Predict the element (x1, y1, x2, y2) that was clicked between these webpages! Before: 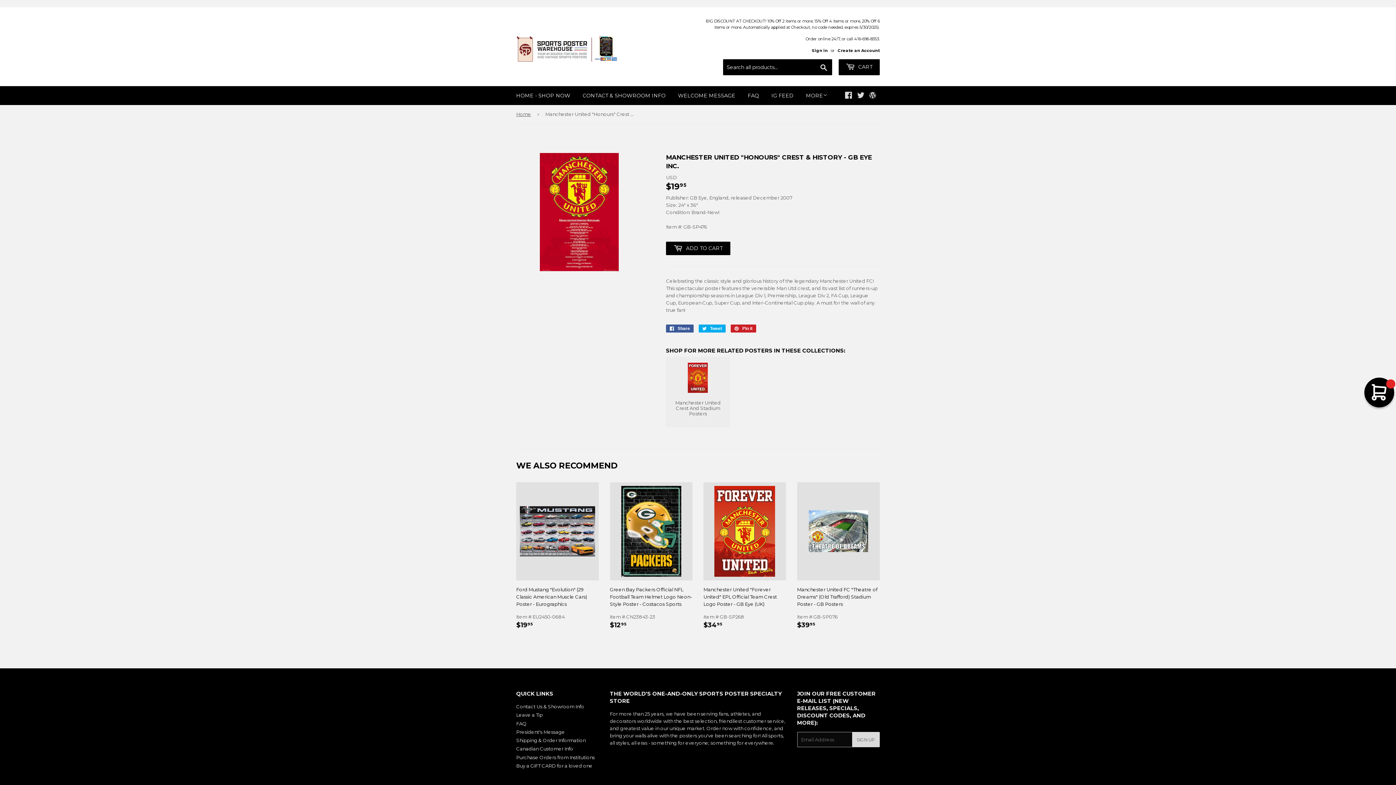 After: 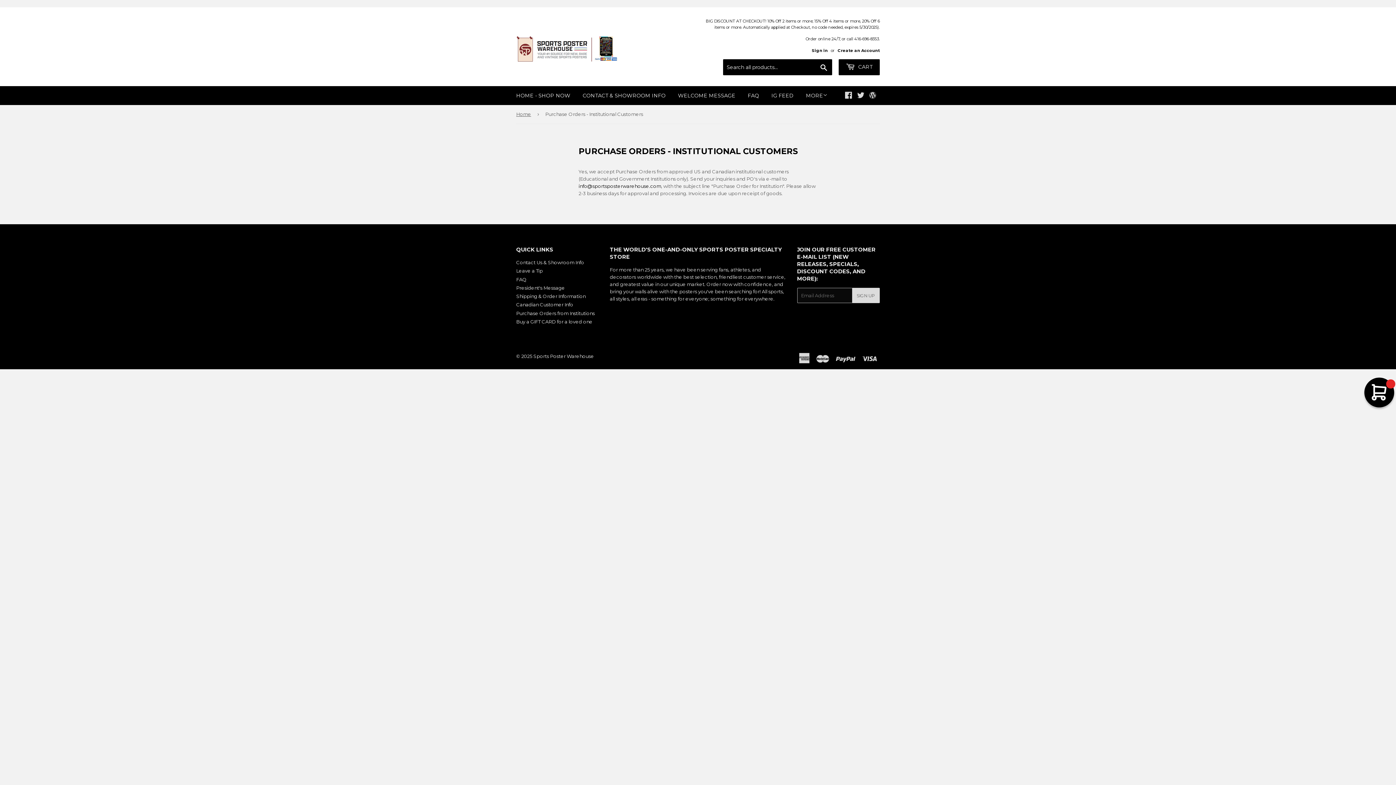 Action: bbox: (516, 754, 594, 760) label: Purchase Orders from Institutions